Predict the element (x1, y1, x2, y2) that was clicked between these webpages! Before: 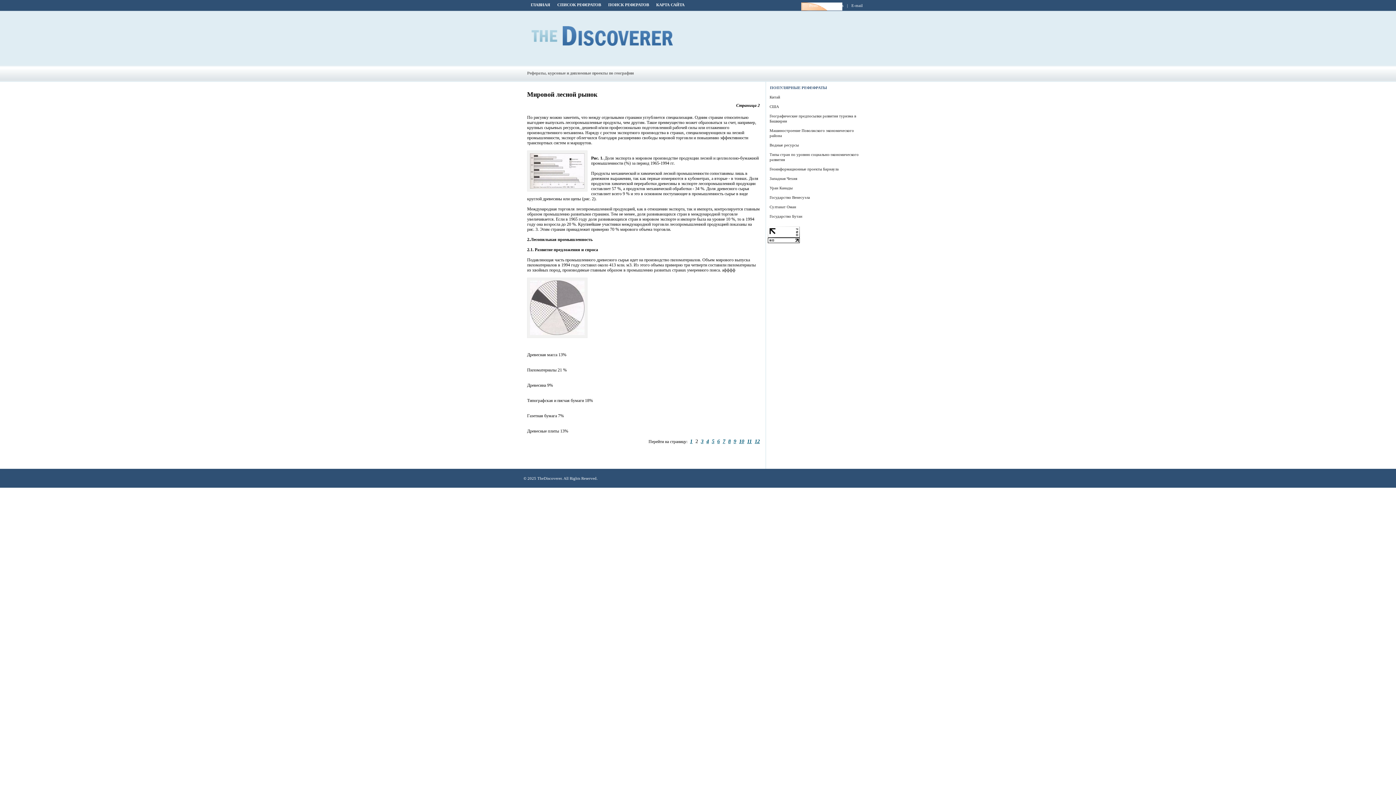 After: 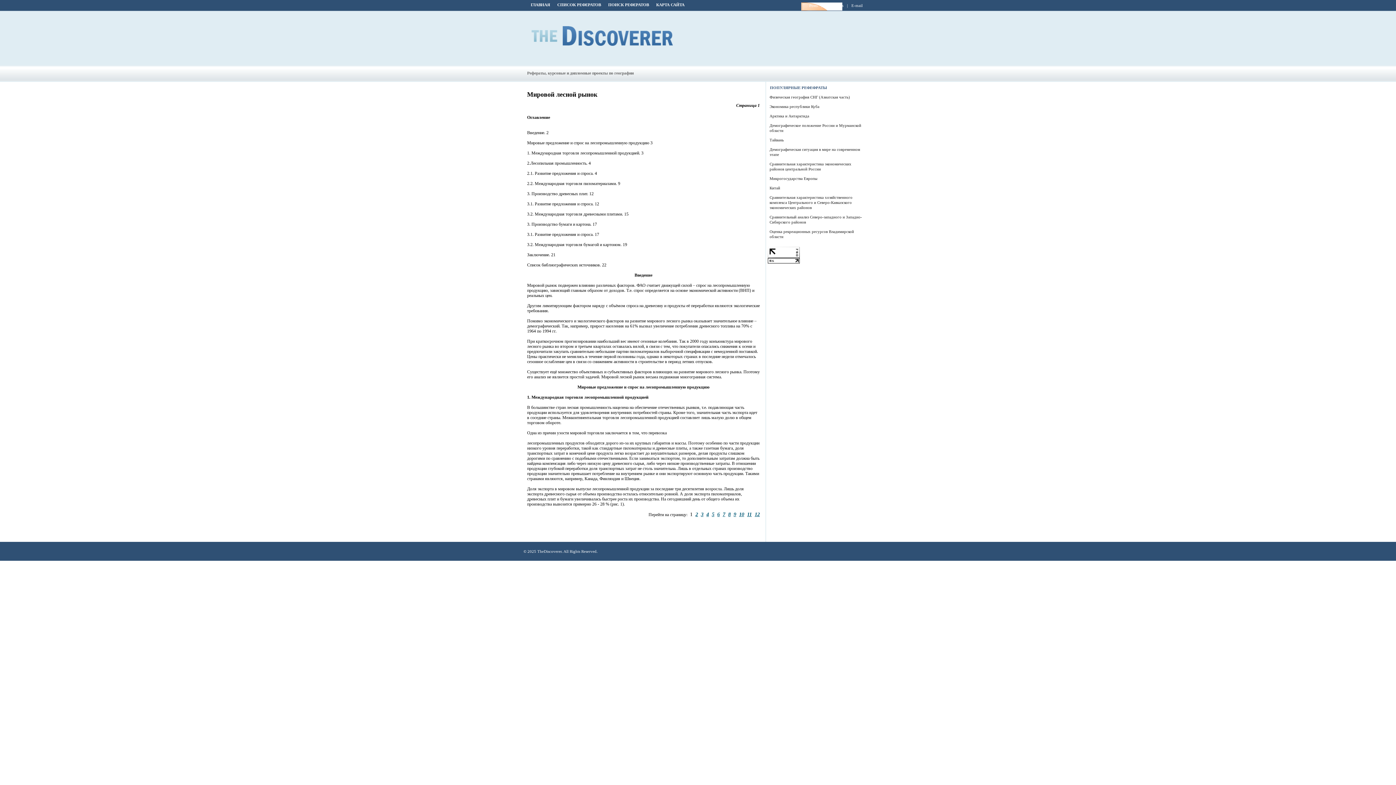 Action: bbox: (690, 438, 692, 444) label: 1